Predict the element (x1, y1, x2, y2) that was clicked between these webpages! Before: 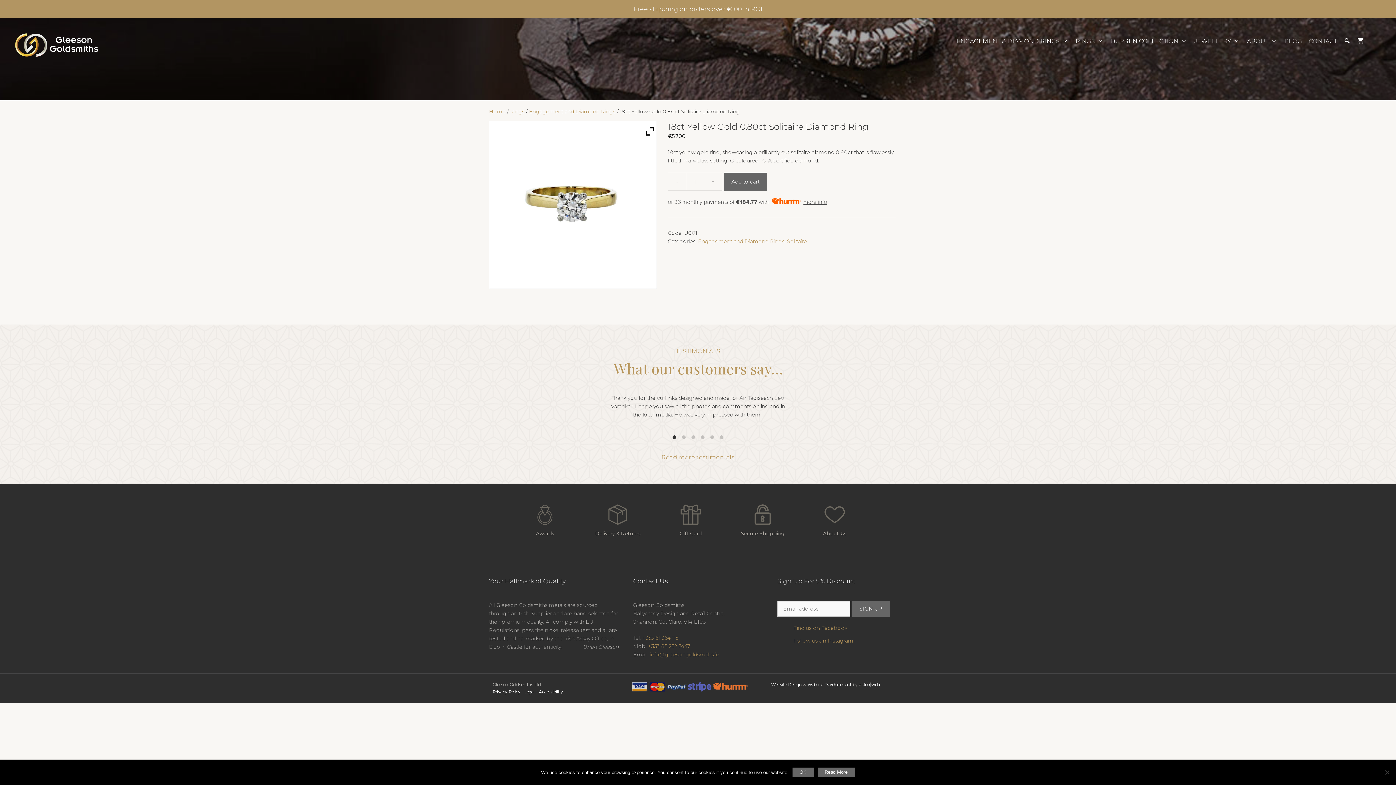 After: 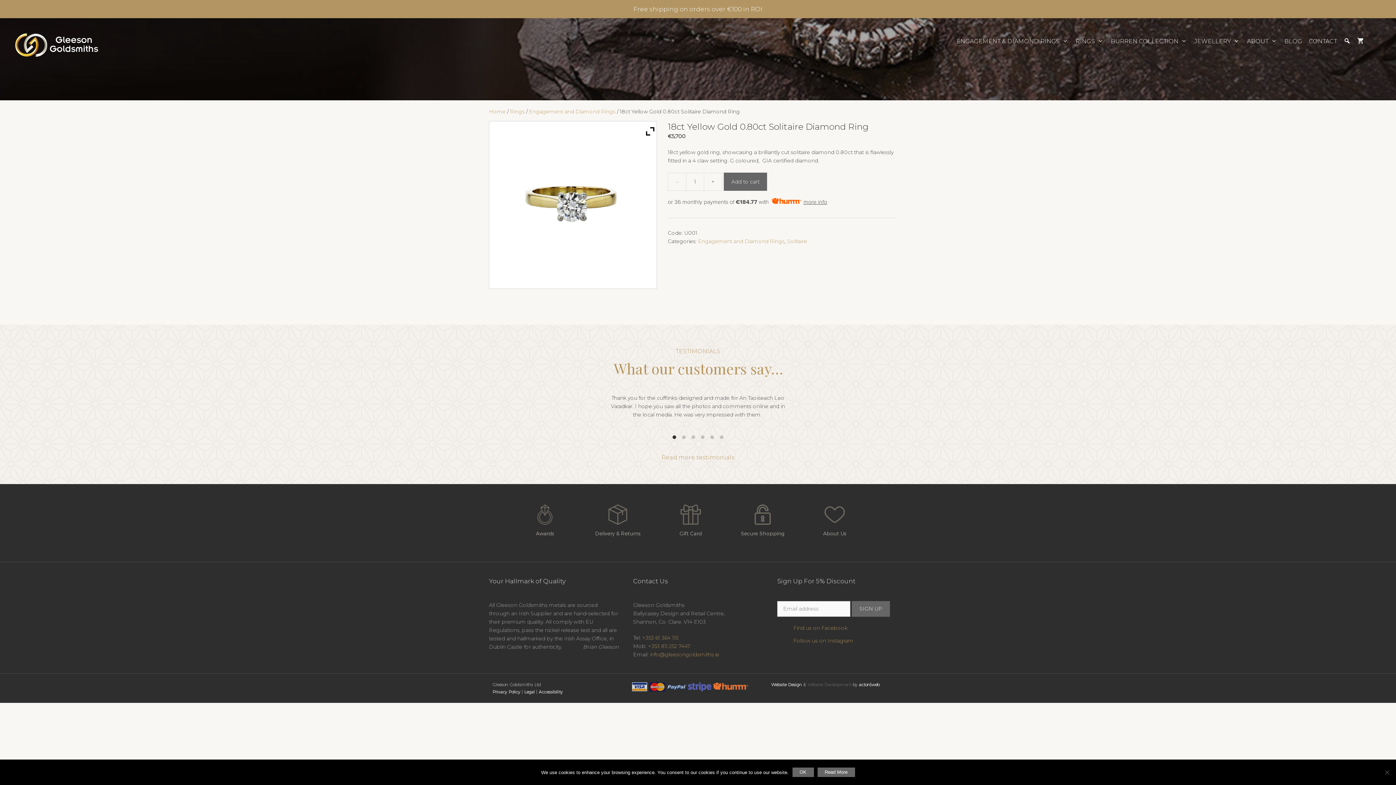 Action: label: Website Development bbox: (807, 682, 851, 687)